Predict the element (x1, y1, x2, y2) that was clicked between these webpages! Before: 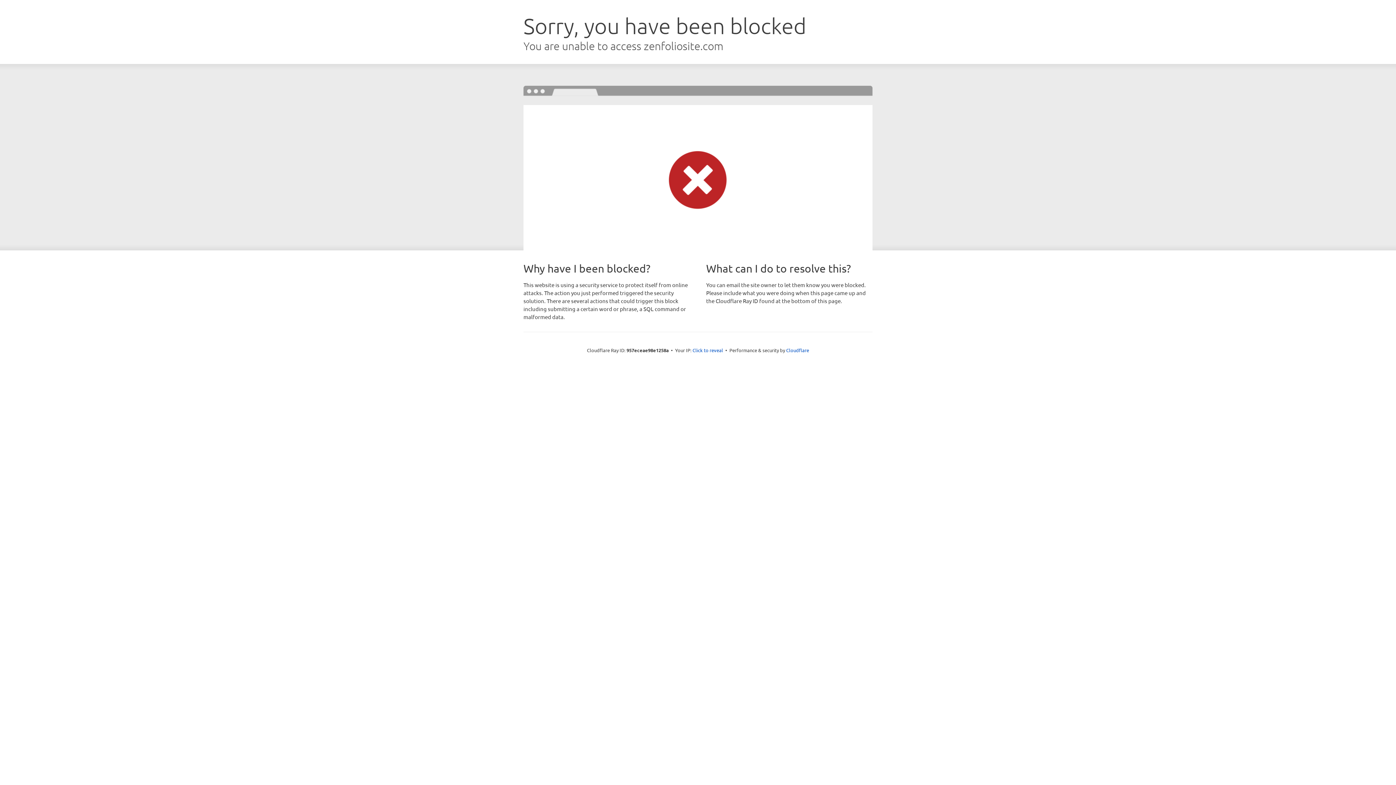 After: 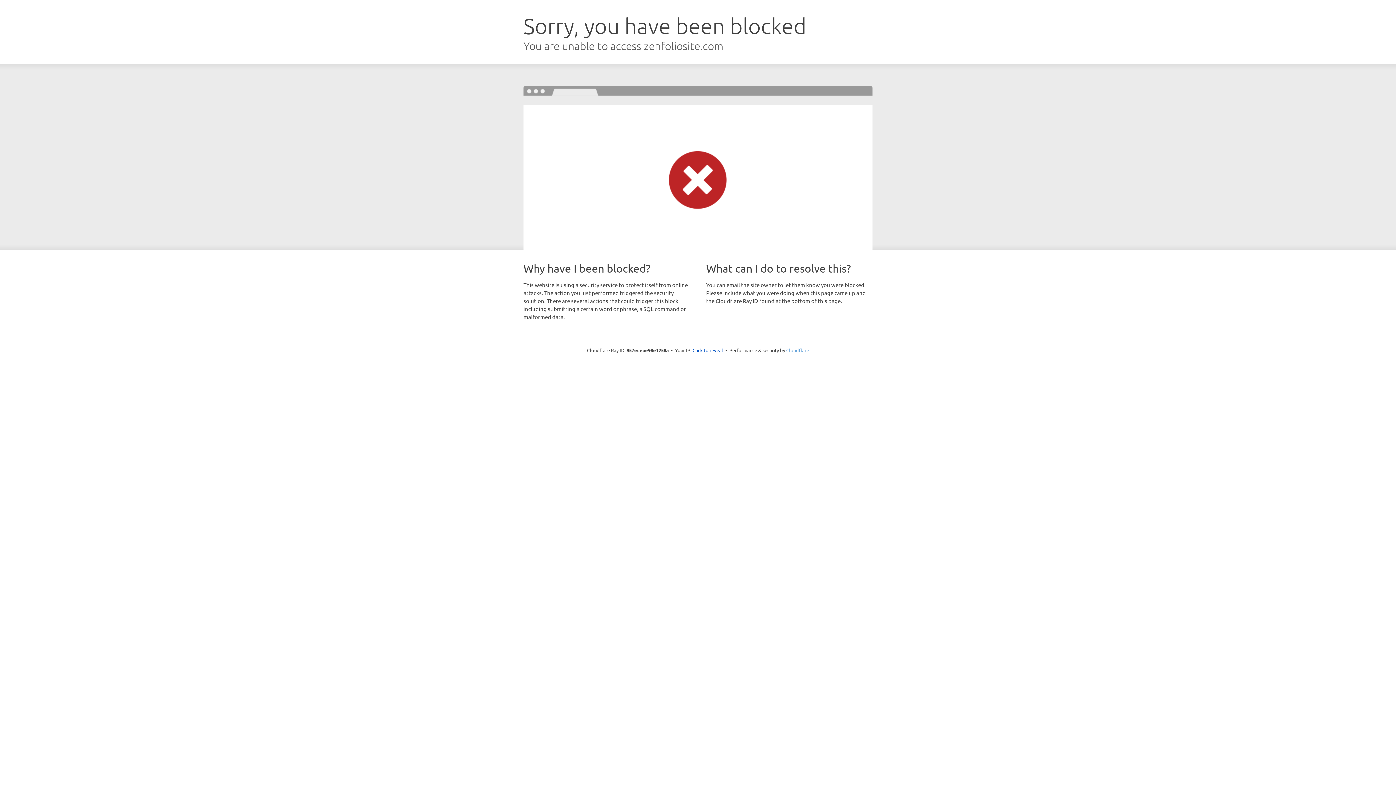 Action: bbox: (786, 347, 809, 353) label: Cloudflare